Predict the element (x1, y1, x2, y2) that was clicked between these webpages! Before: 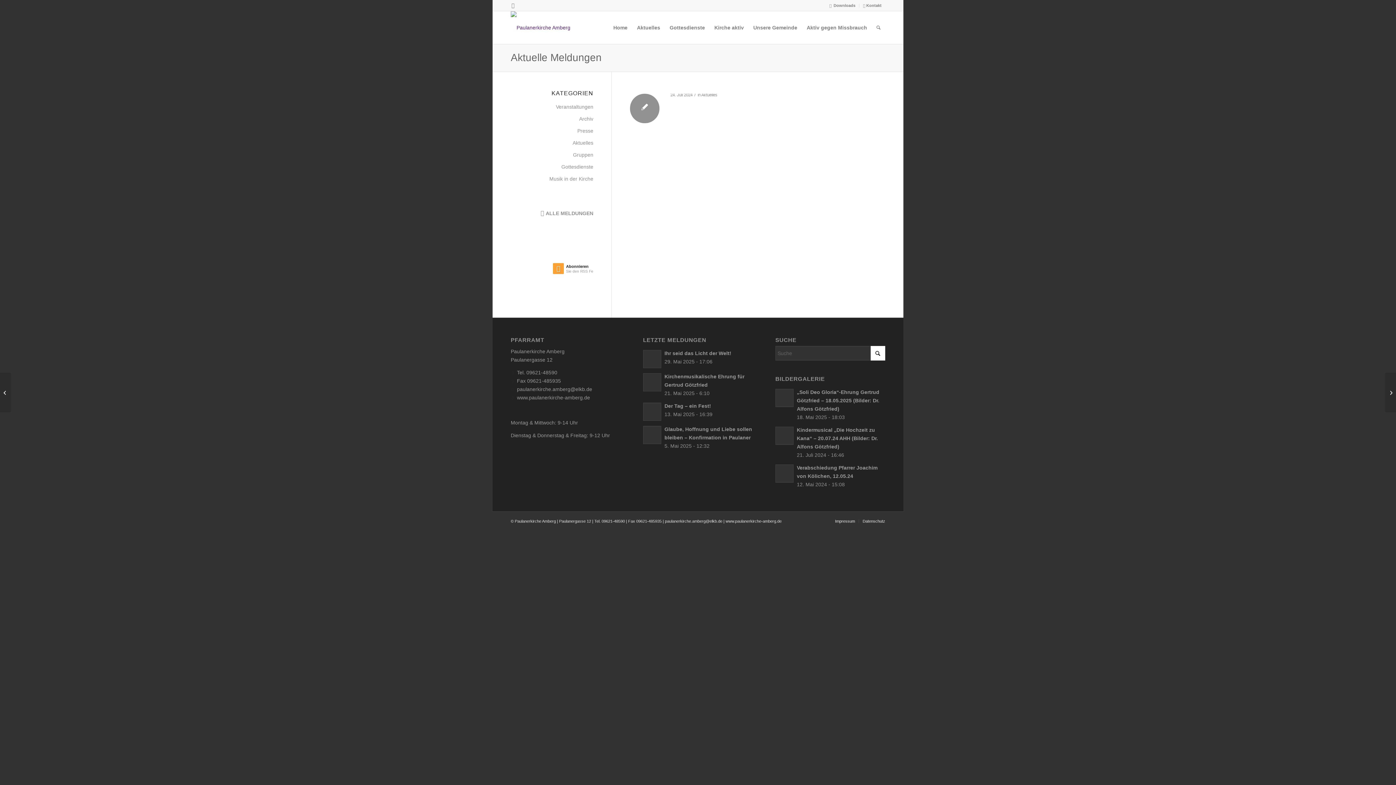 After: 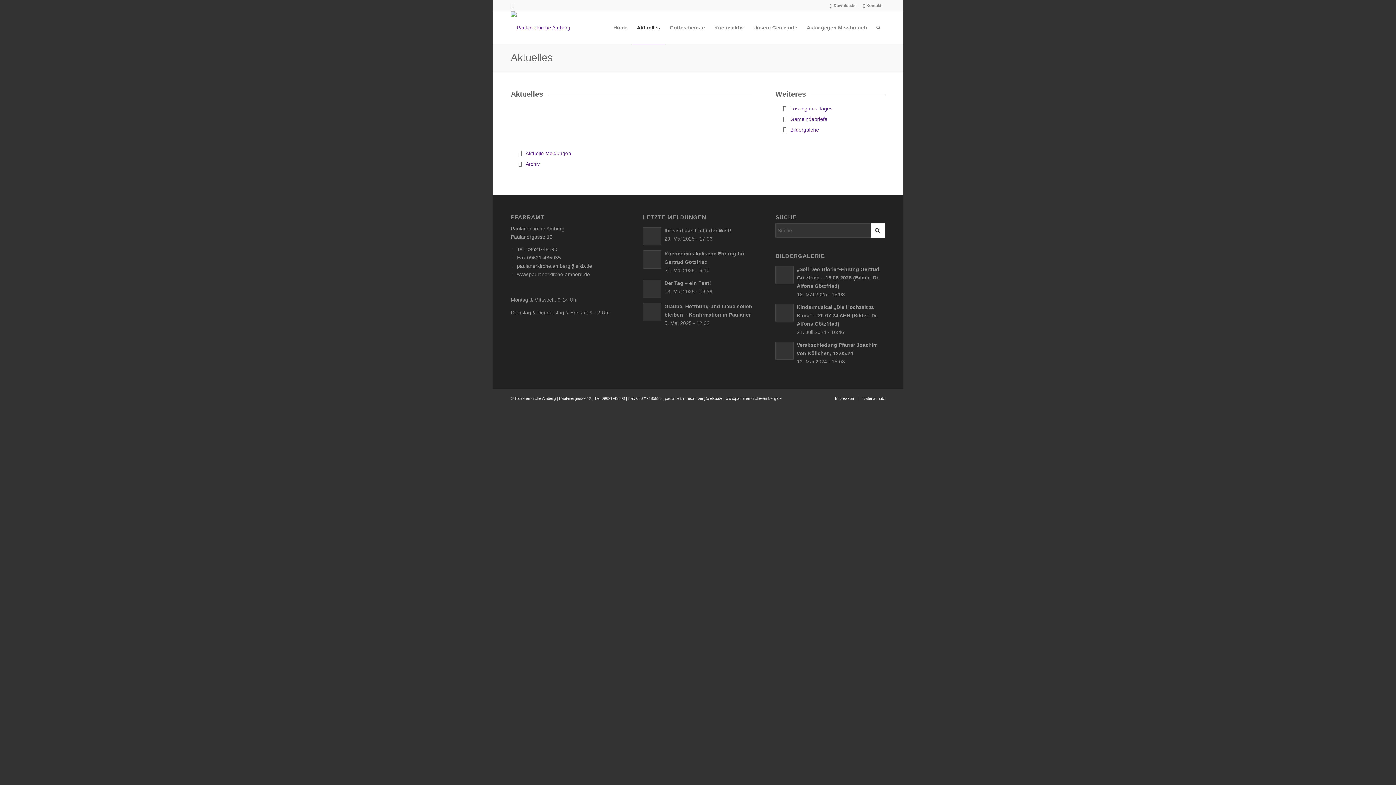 Action: label: Aktuelles bbox: (632, 11, 665, 44)